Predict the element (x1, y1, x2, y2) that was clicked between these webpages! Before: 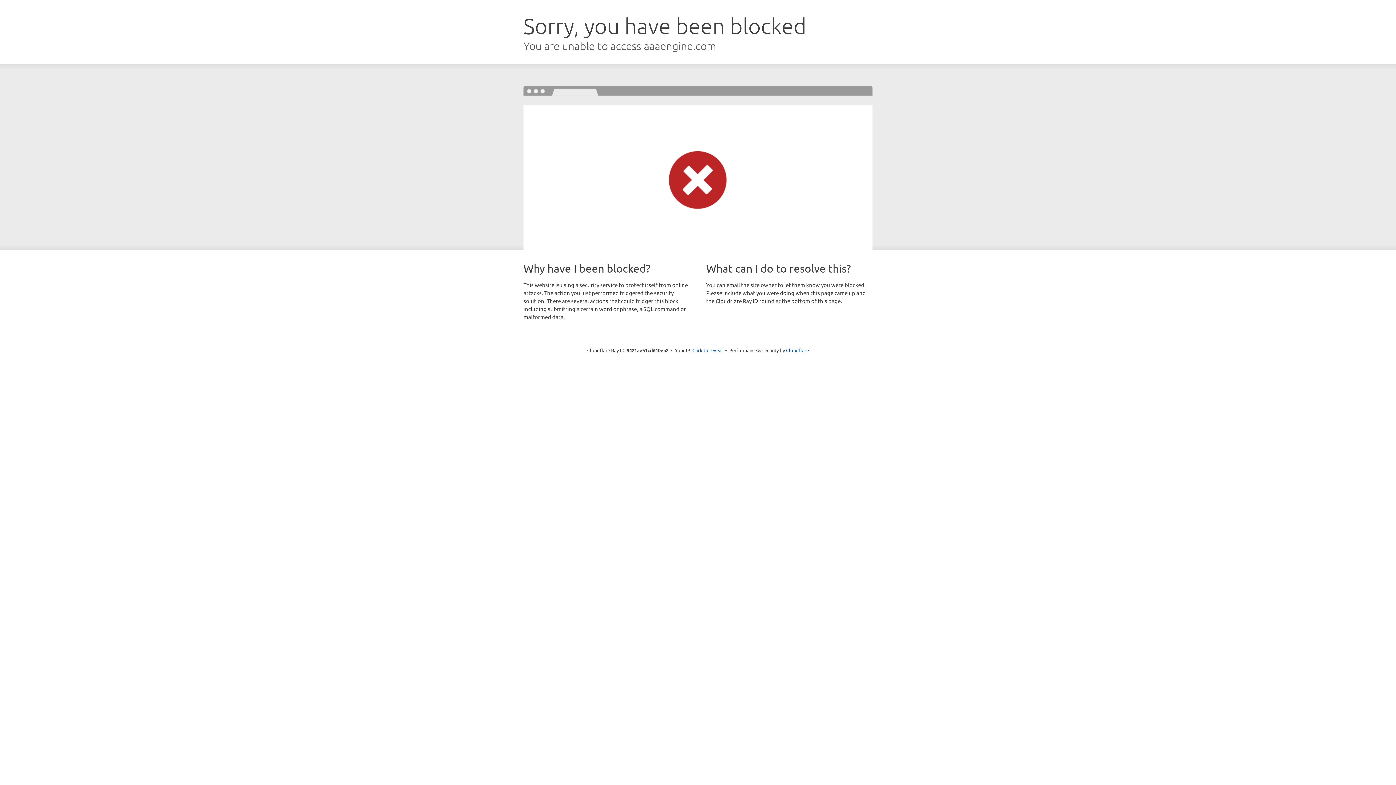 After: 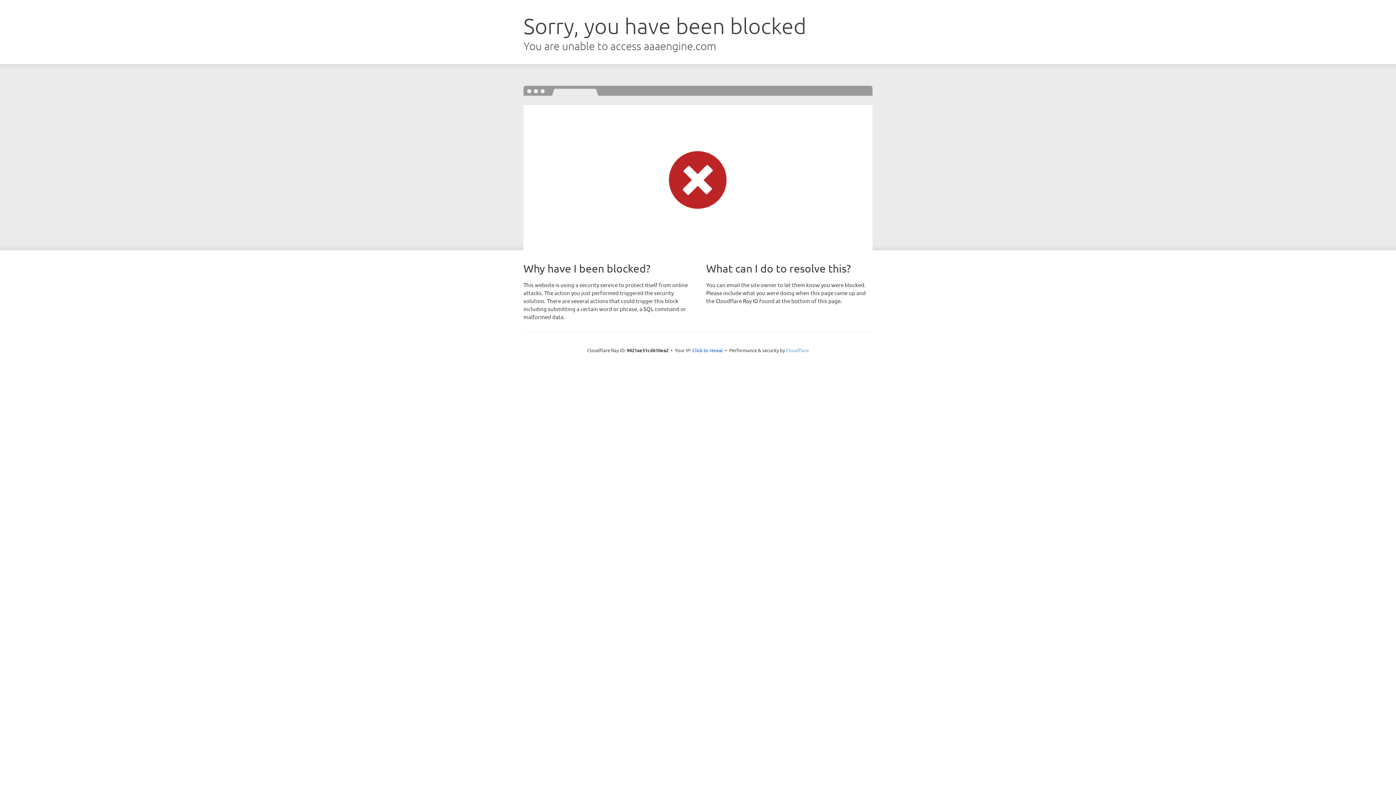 Action: bbox: (786, 347, 809, 353) label: Cloudflare